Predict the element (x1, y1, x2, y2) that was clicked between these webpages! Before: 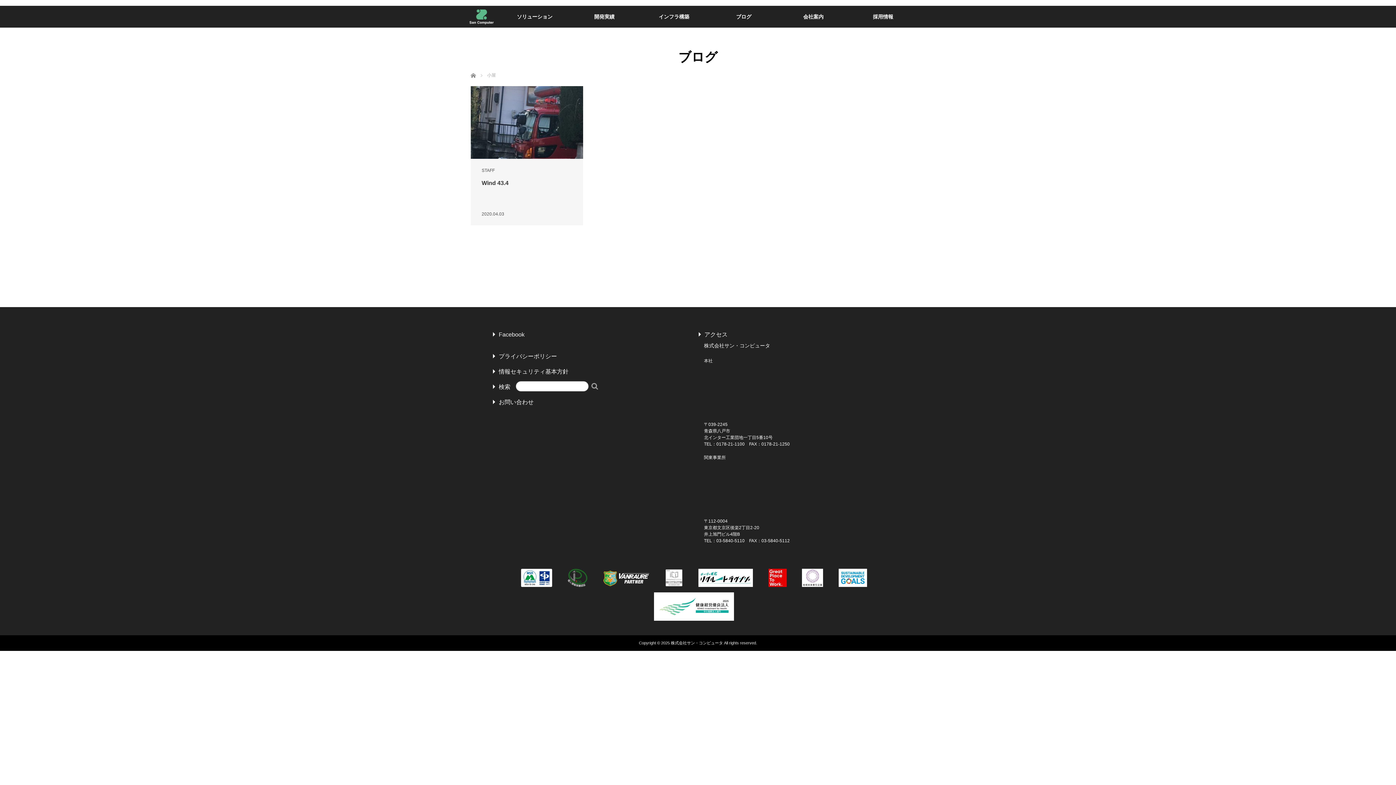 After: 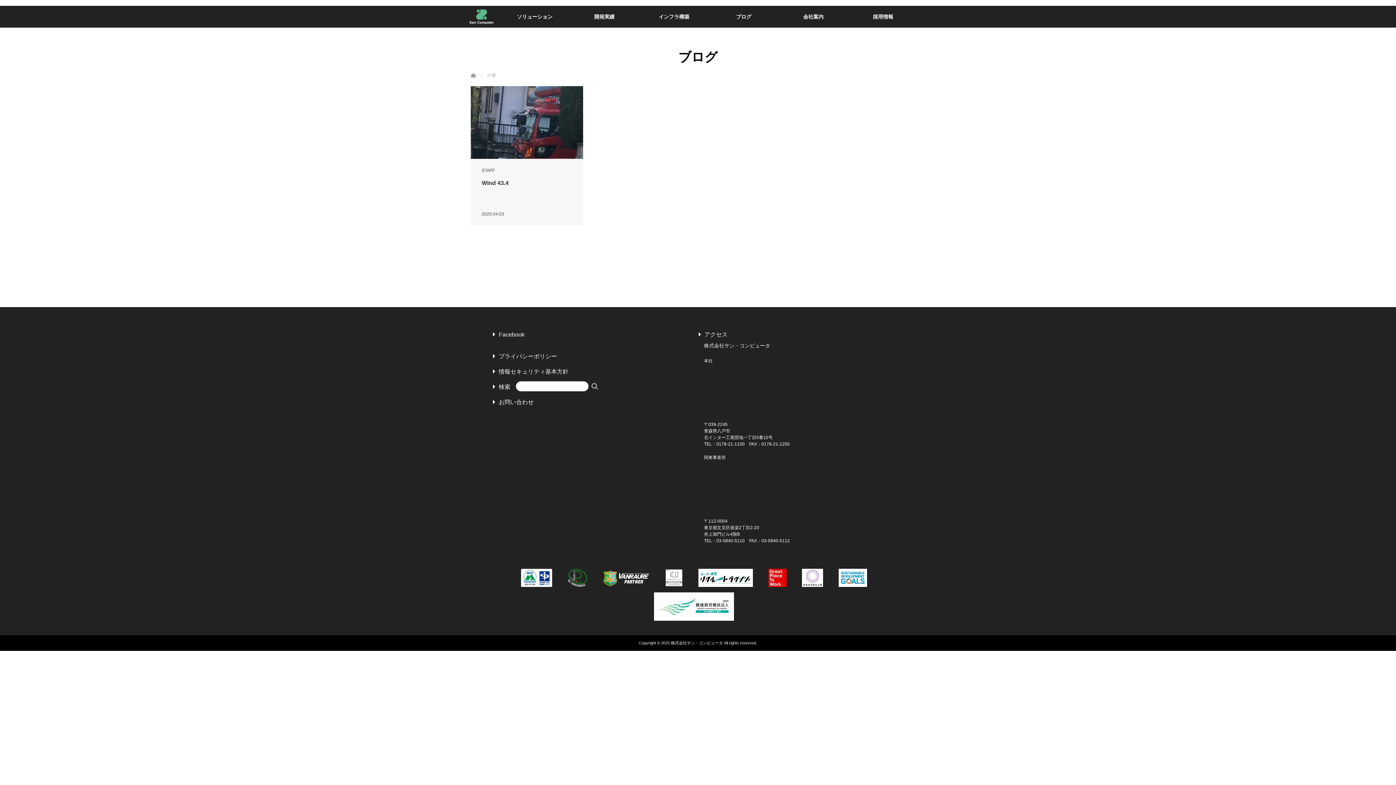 Action: bbox: (567, 583, 587, 588)